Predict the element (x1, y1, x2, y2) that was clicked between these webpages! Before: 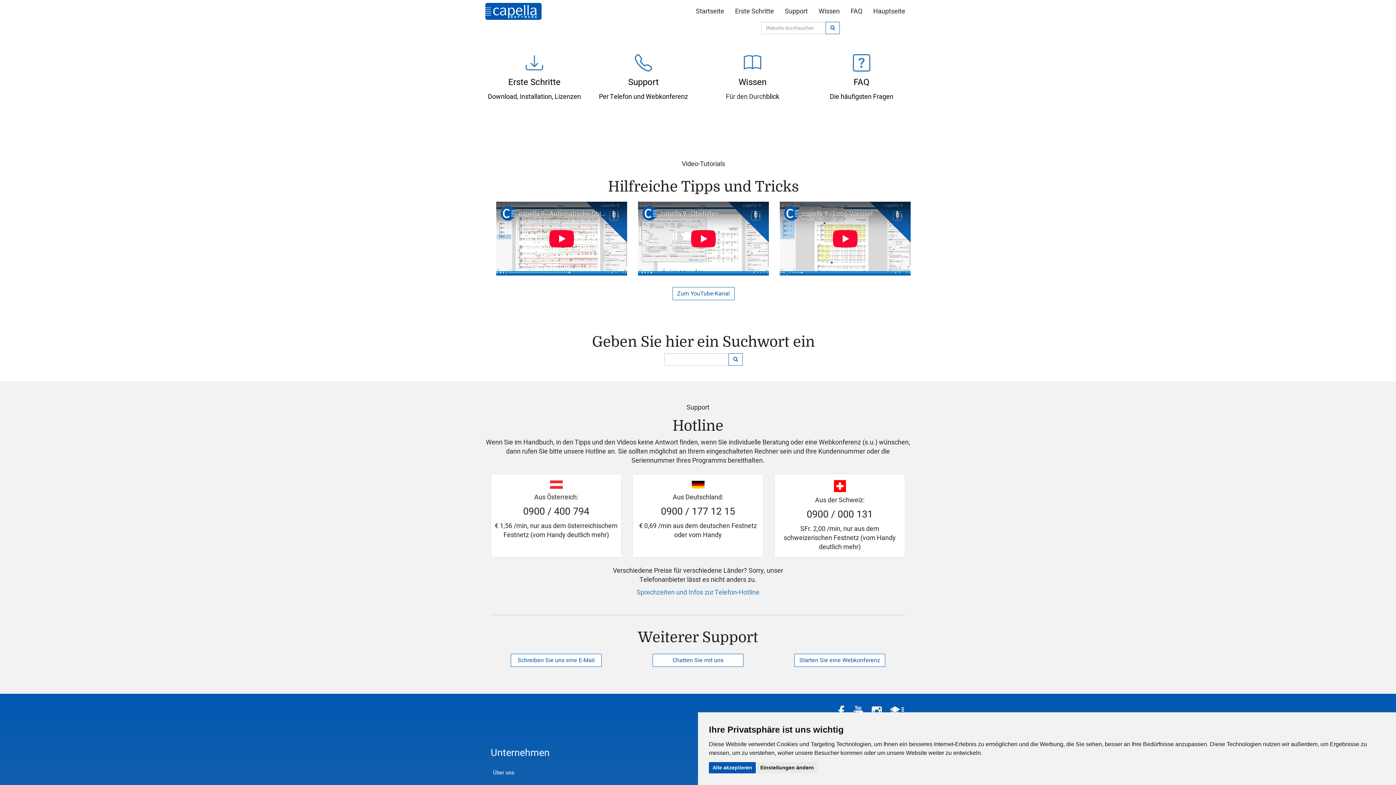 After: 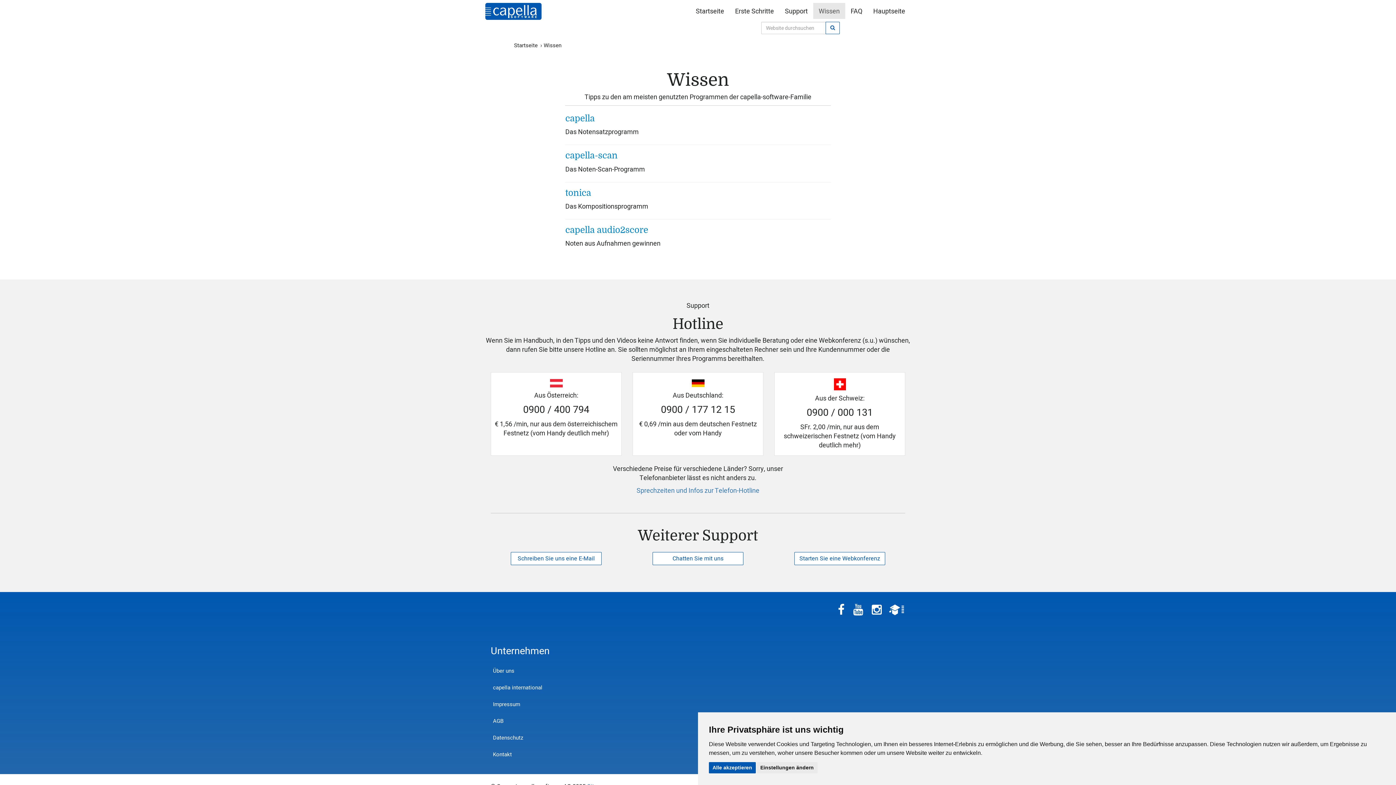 Action: bbox: (744, 62, 761, 72)